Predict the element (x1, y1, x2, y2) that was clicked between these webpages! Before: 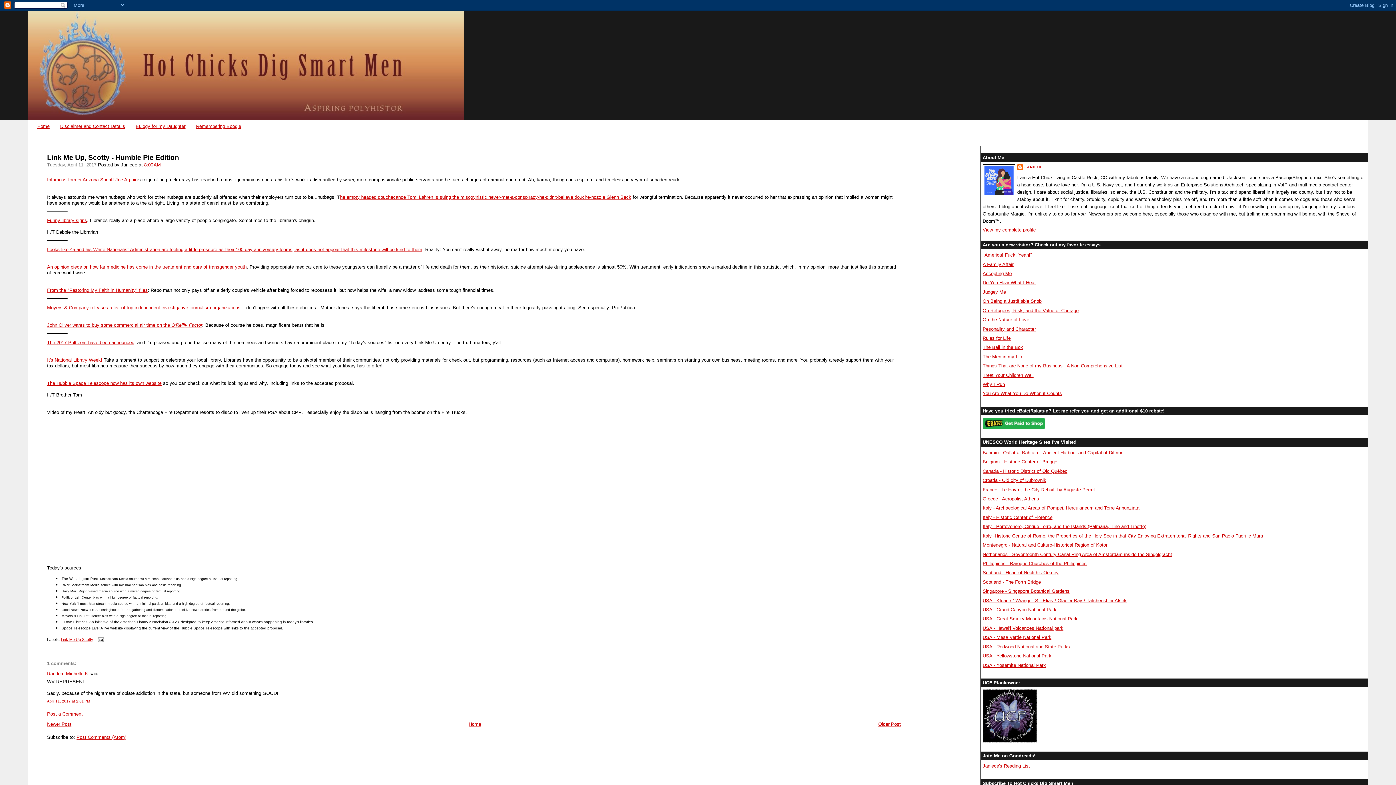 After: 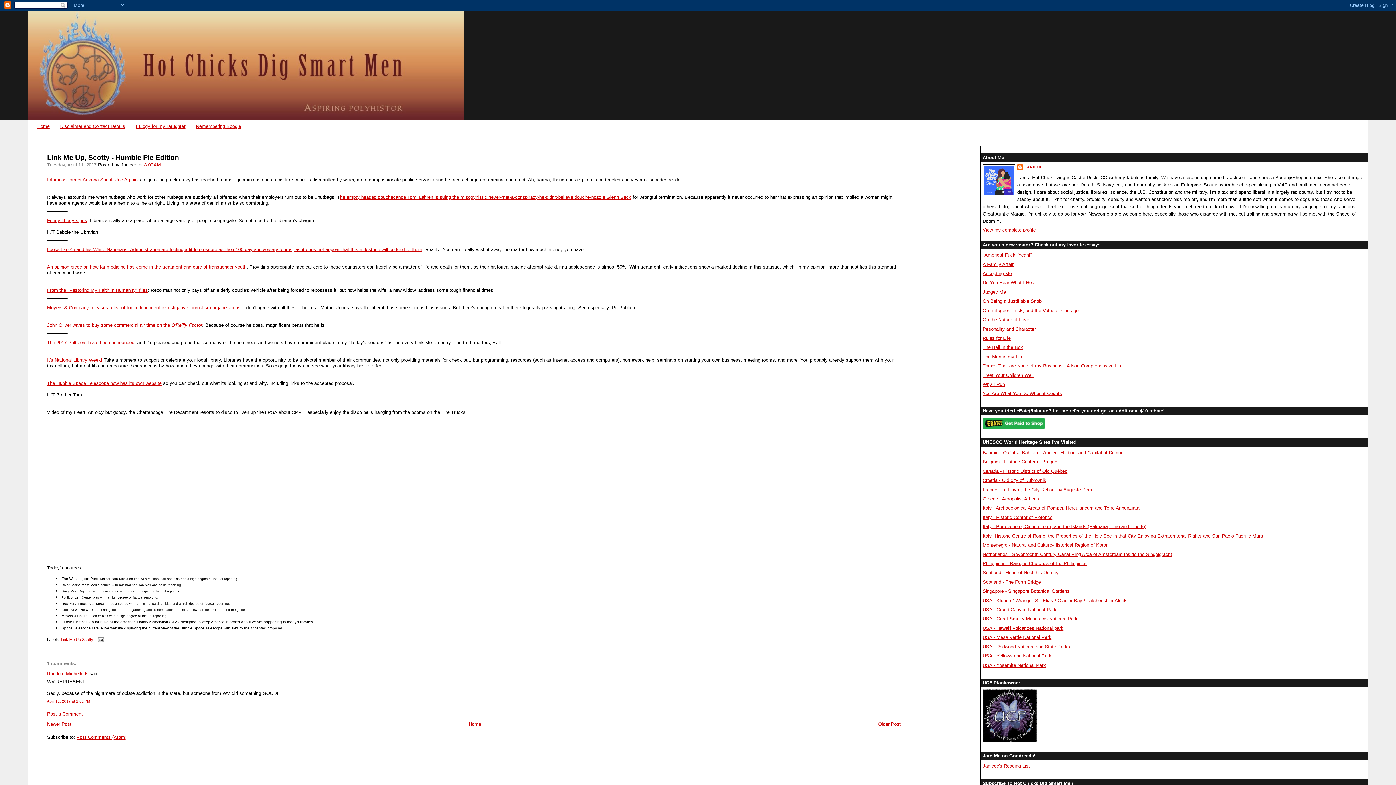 Action: bbox: (76, 734, 126, 740) label: Post Comments (Atom)